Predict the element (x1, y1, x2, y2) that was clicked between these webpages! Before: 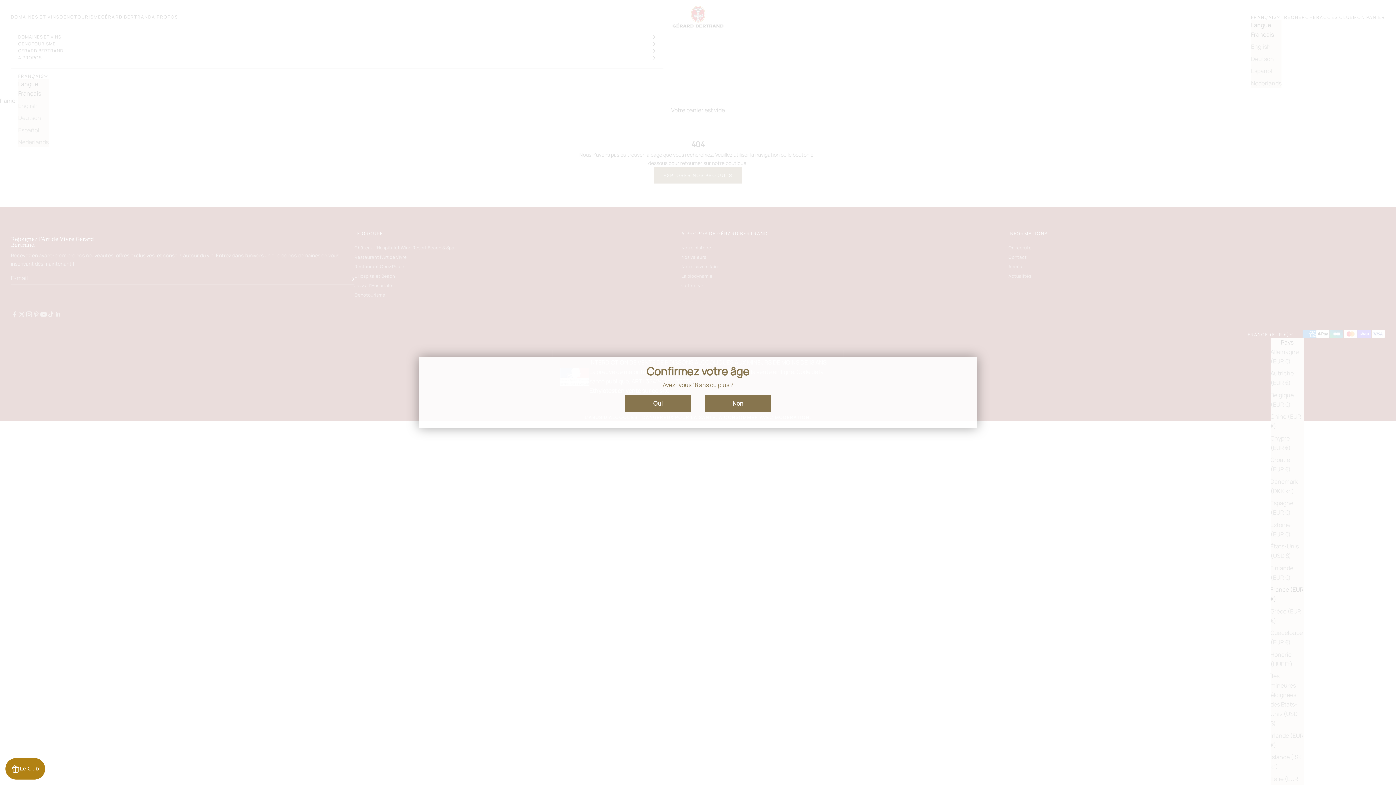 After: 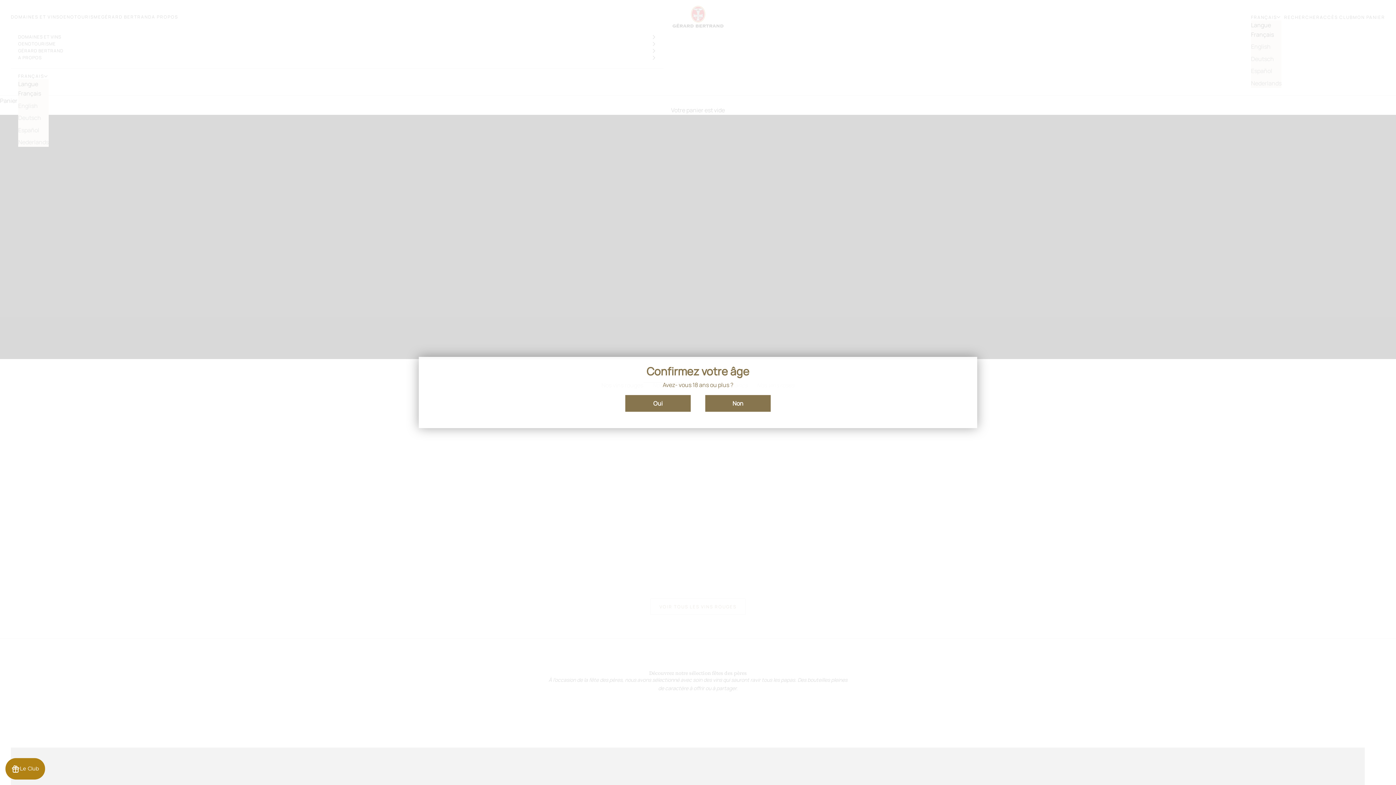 Action: label: Non bbox: (705, 395, 770, 412)